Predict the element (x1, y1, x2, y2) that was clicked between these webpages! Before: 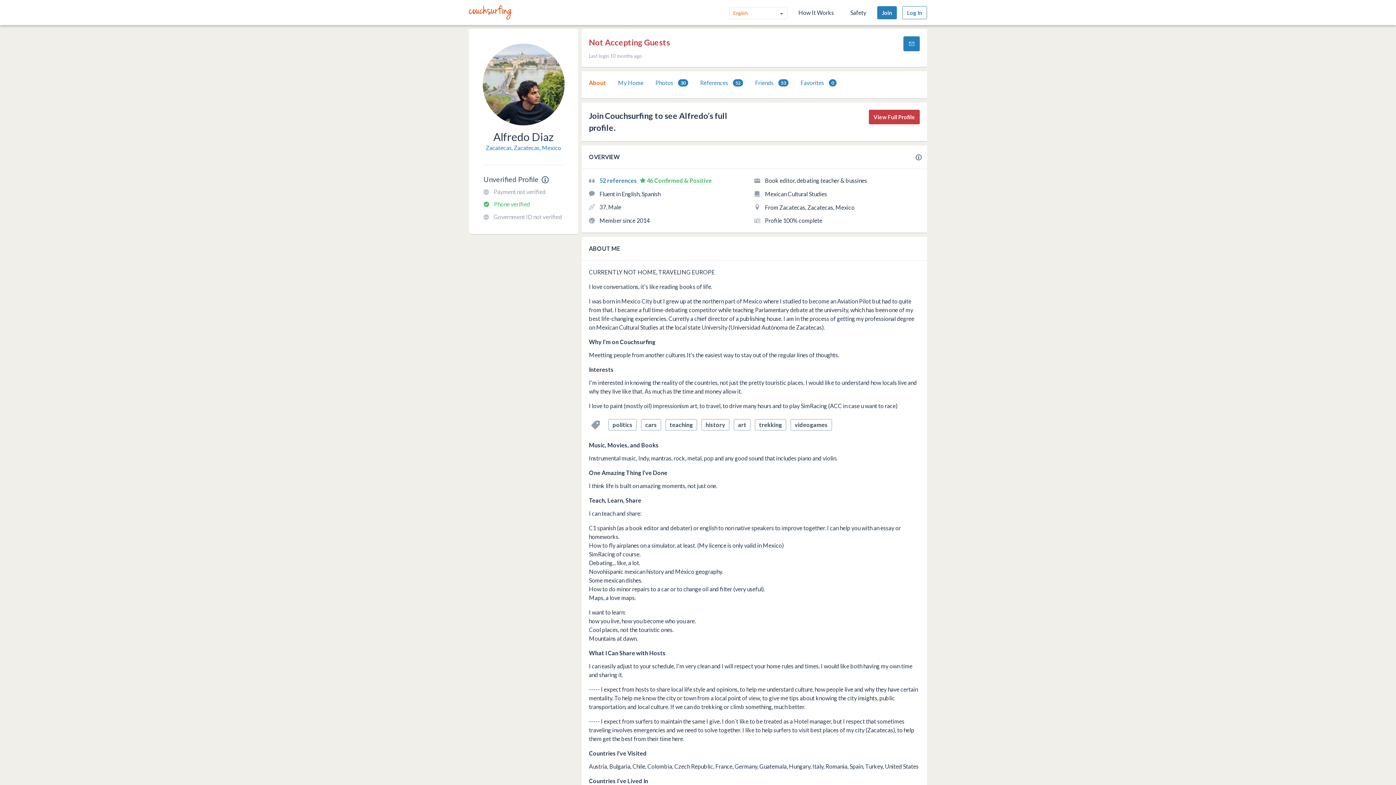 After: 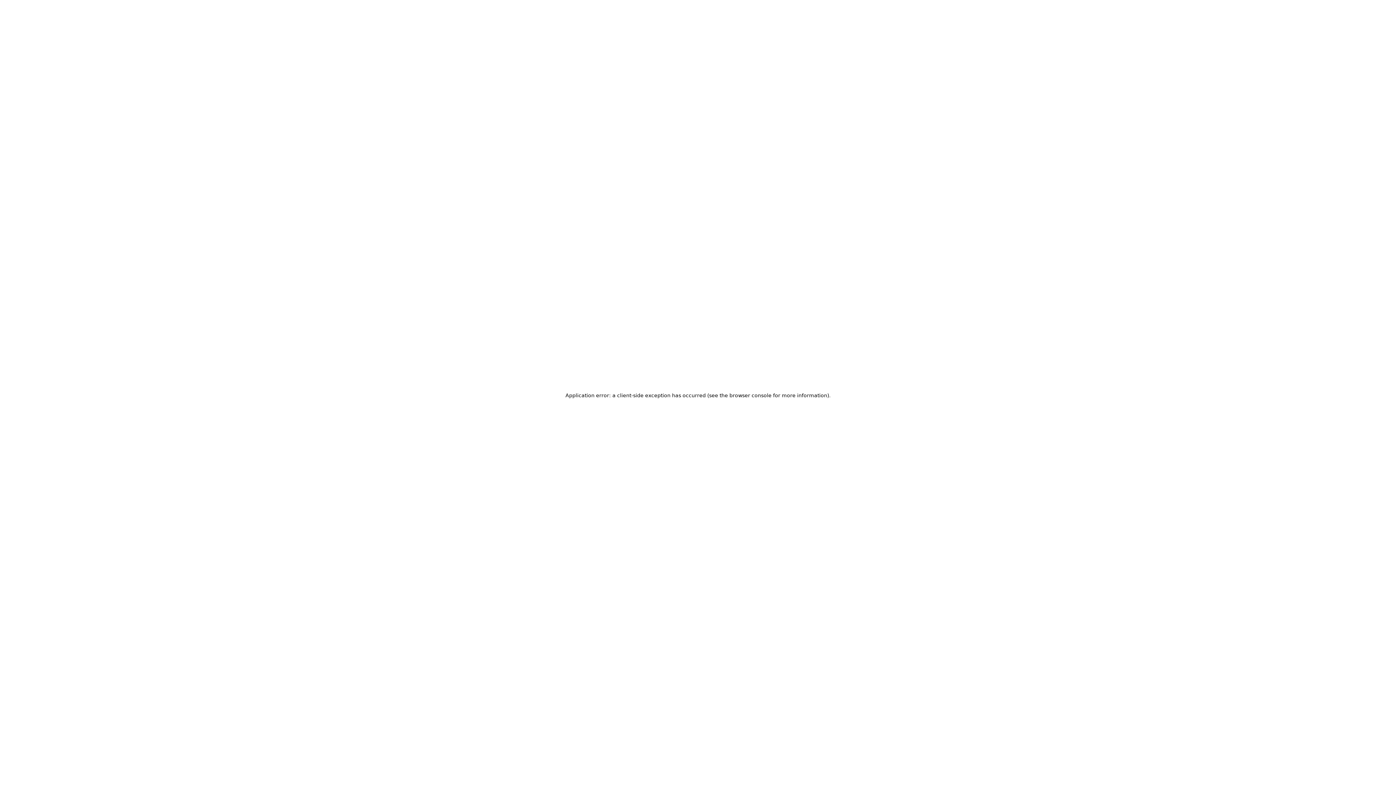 Action: bbox: (469, 5, 512, 19)